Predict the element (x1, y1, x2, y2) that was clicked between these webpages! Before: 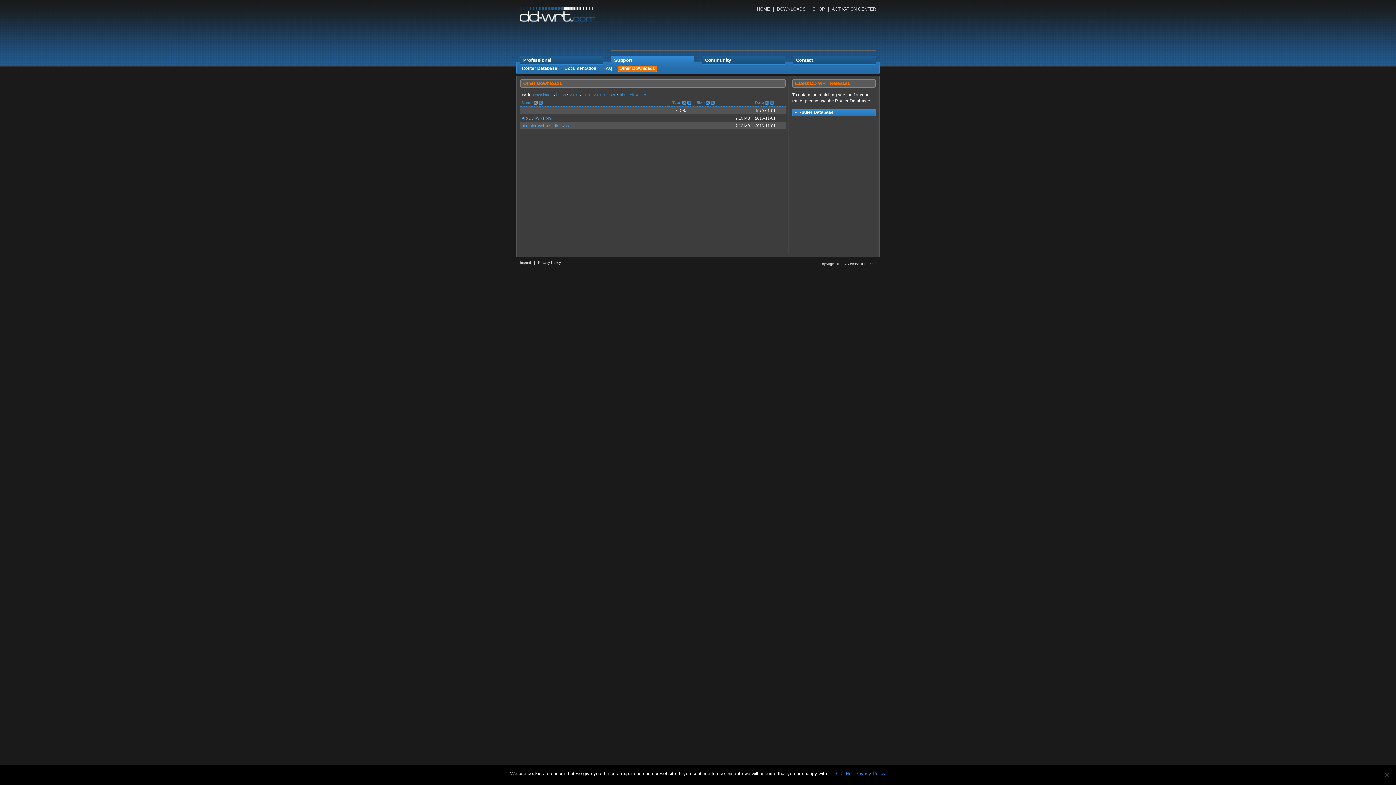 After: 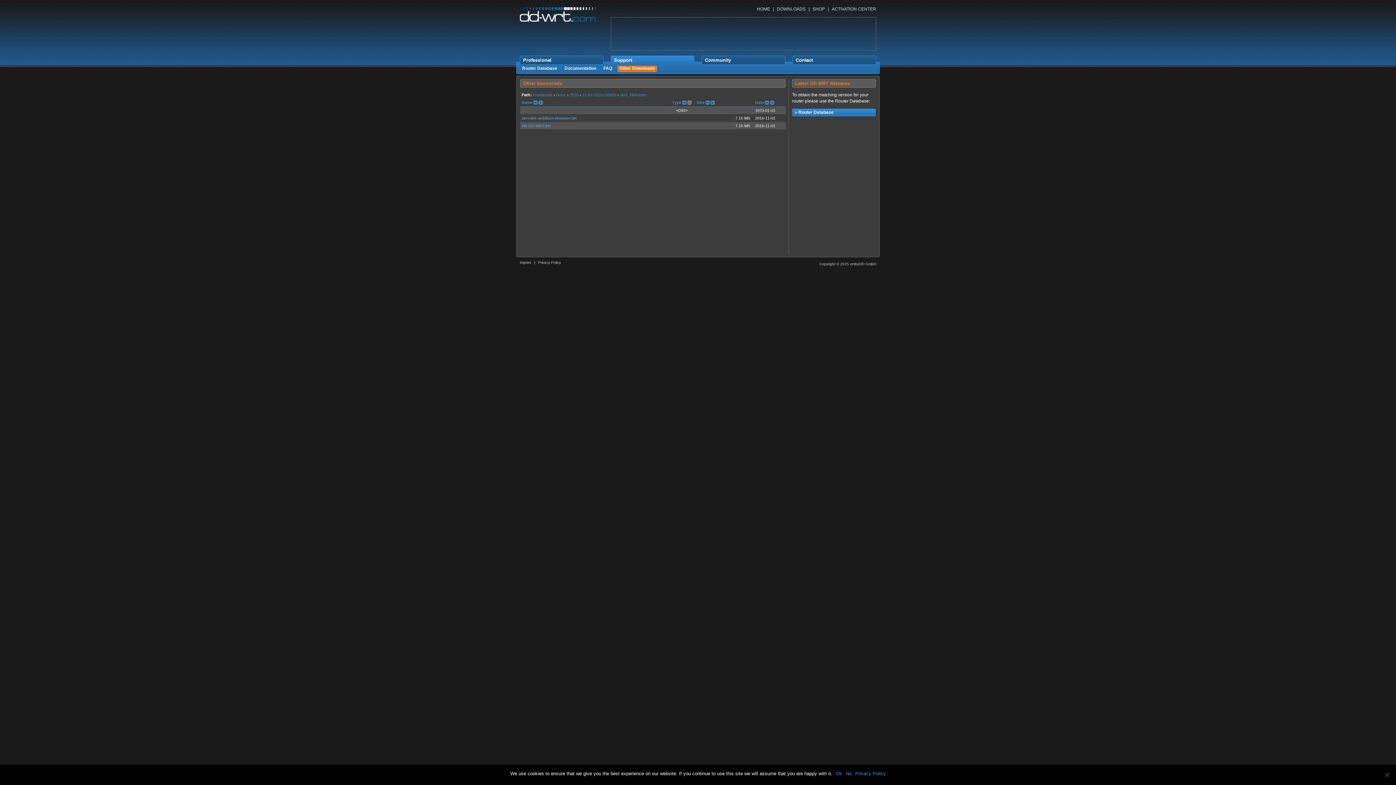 Action: label:   bbox: (687, 100, 691, 106)